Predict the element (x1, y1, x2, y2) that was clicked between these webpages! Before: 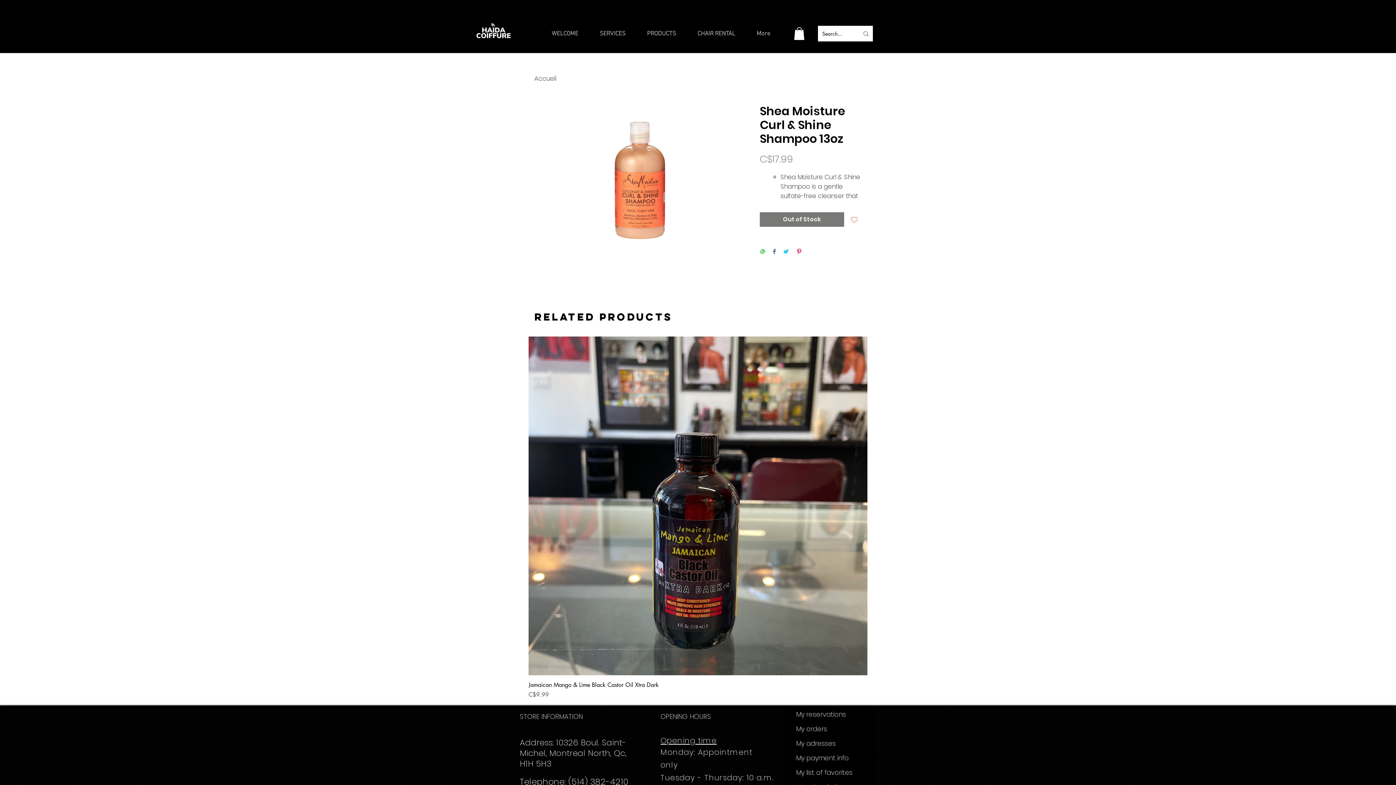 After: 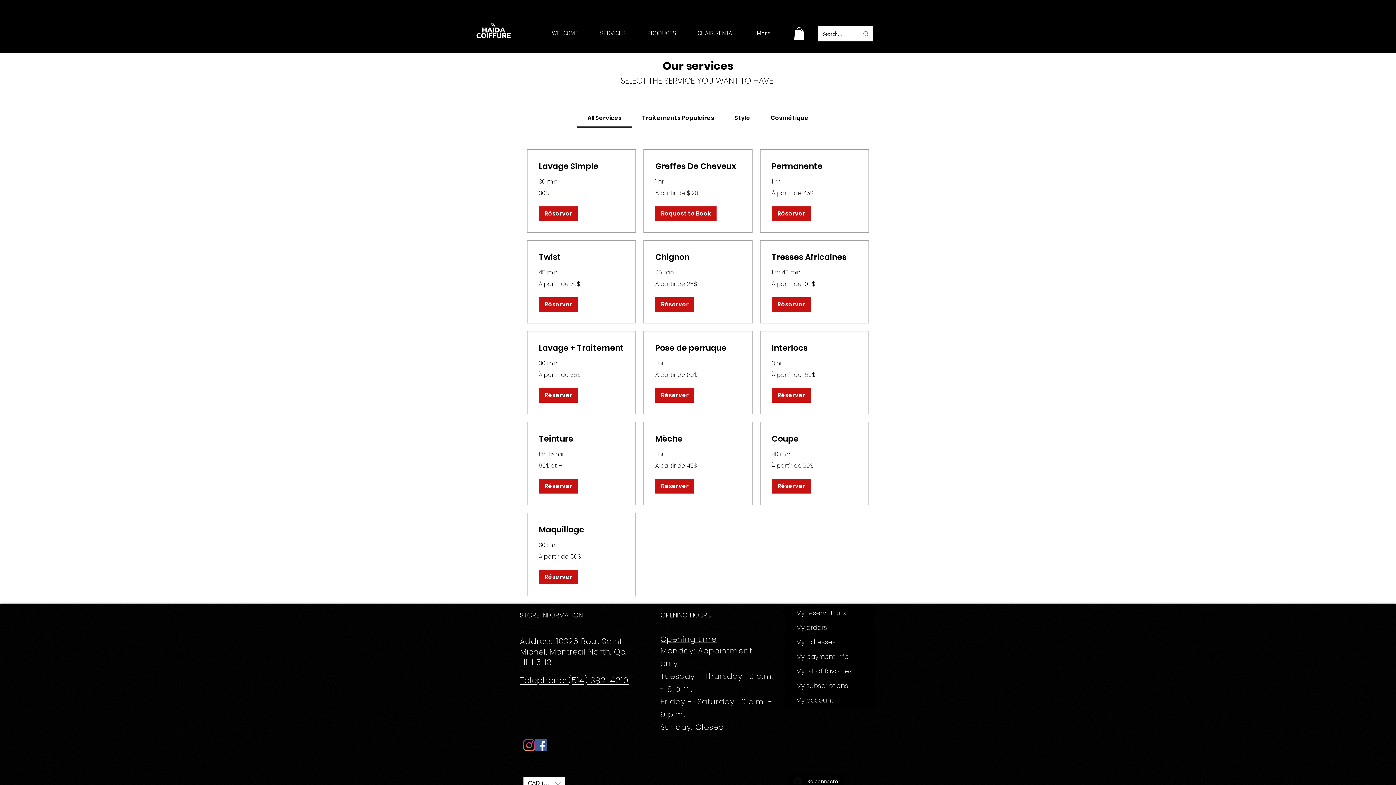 Action: label: SERVICES bbox: (589, 27, 636, 40)